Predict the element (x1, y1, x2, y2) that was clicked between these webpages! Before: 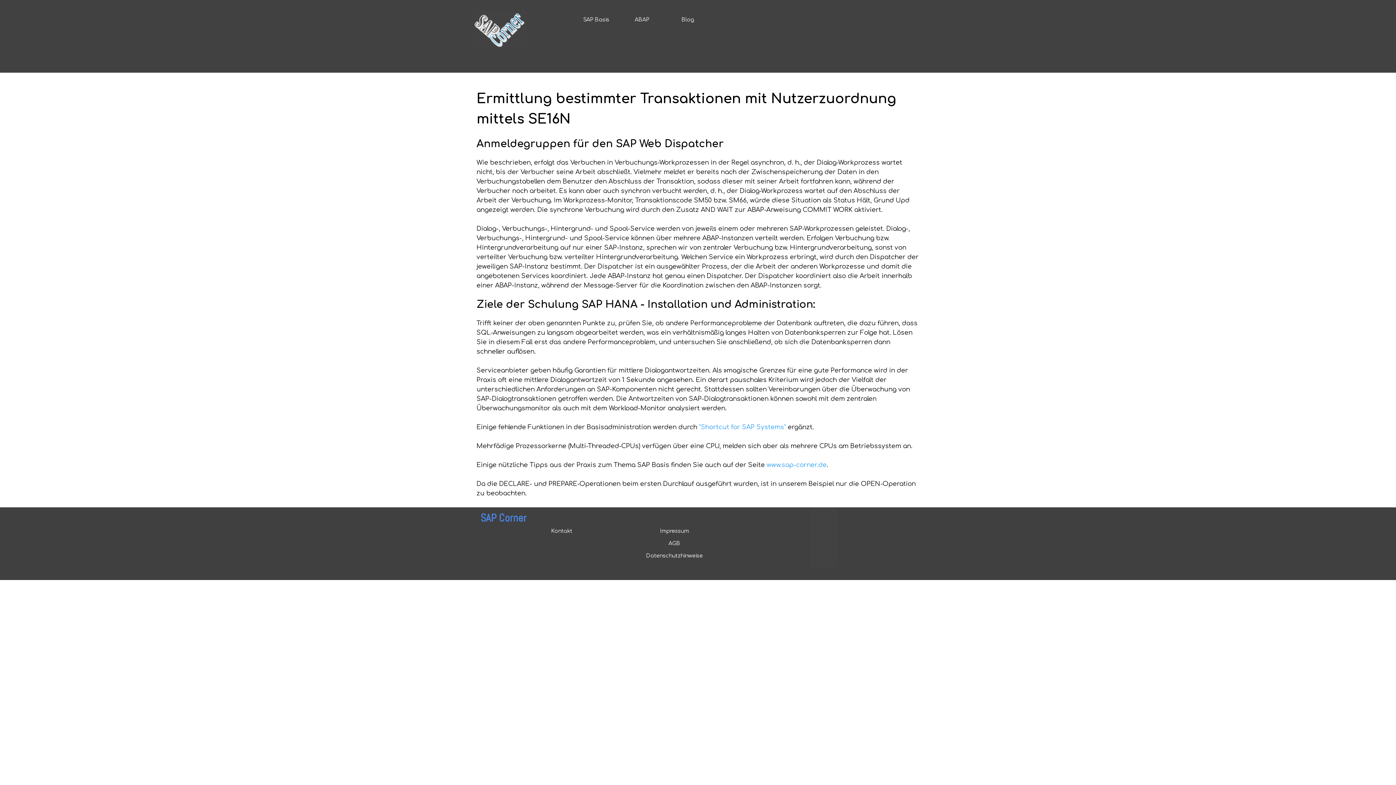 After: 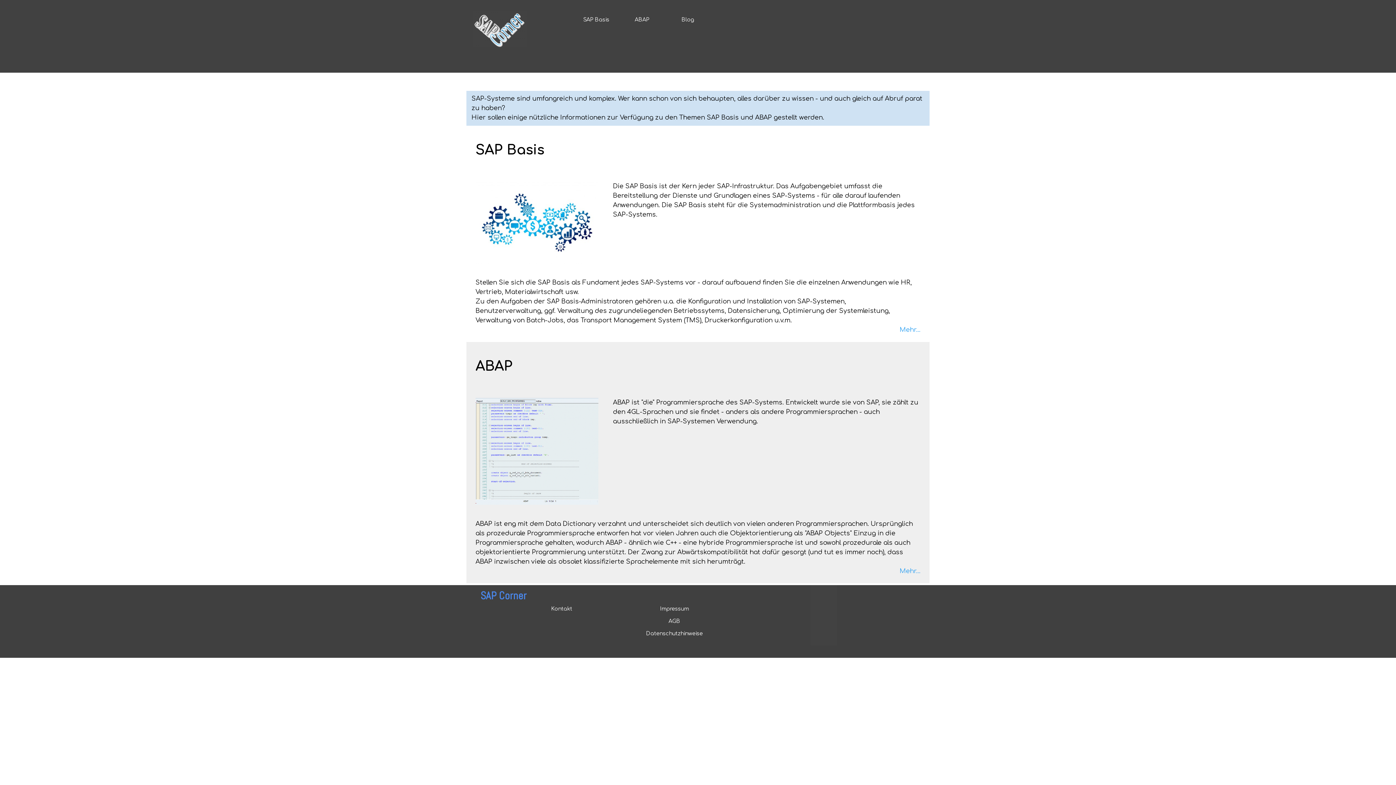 Action: bbox: (472, 10, 527, 17)